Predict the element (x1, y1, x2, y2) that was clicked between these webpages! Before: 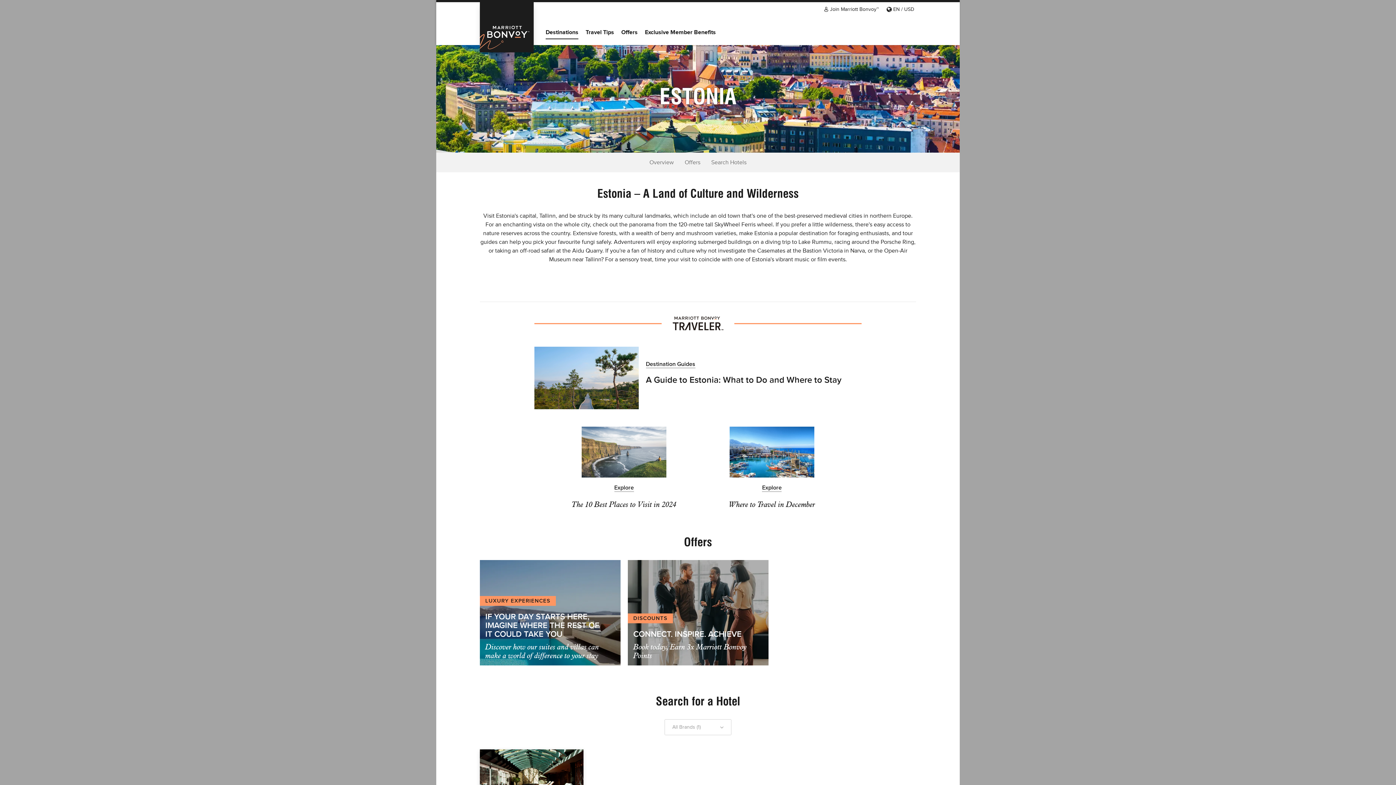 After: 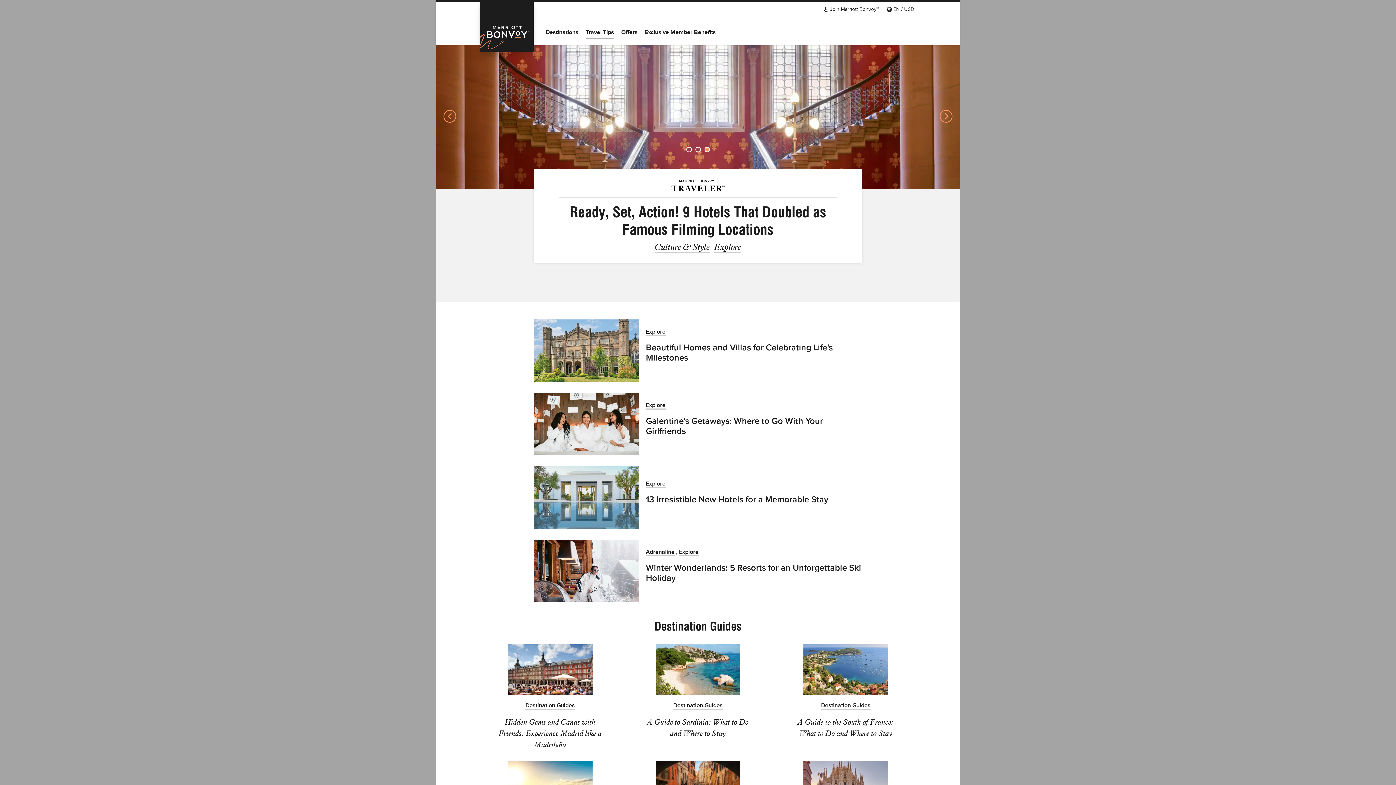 Action: label: Travel Tips bbox: (585, 28, 614, 39)